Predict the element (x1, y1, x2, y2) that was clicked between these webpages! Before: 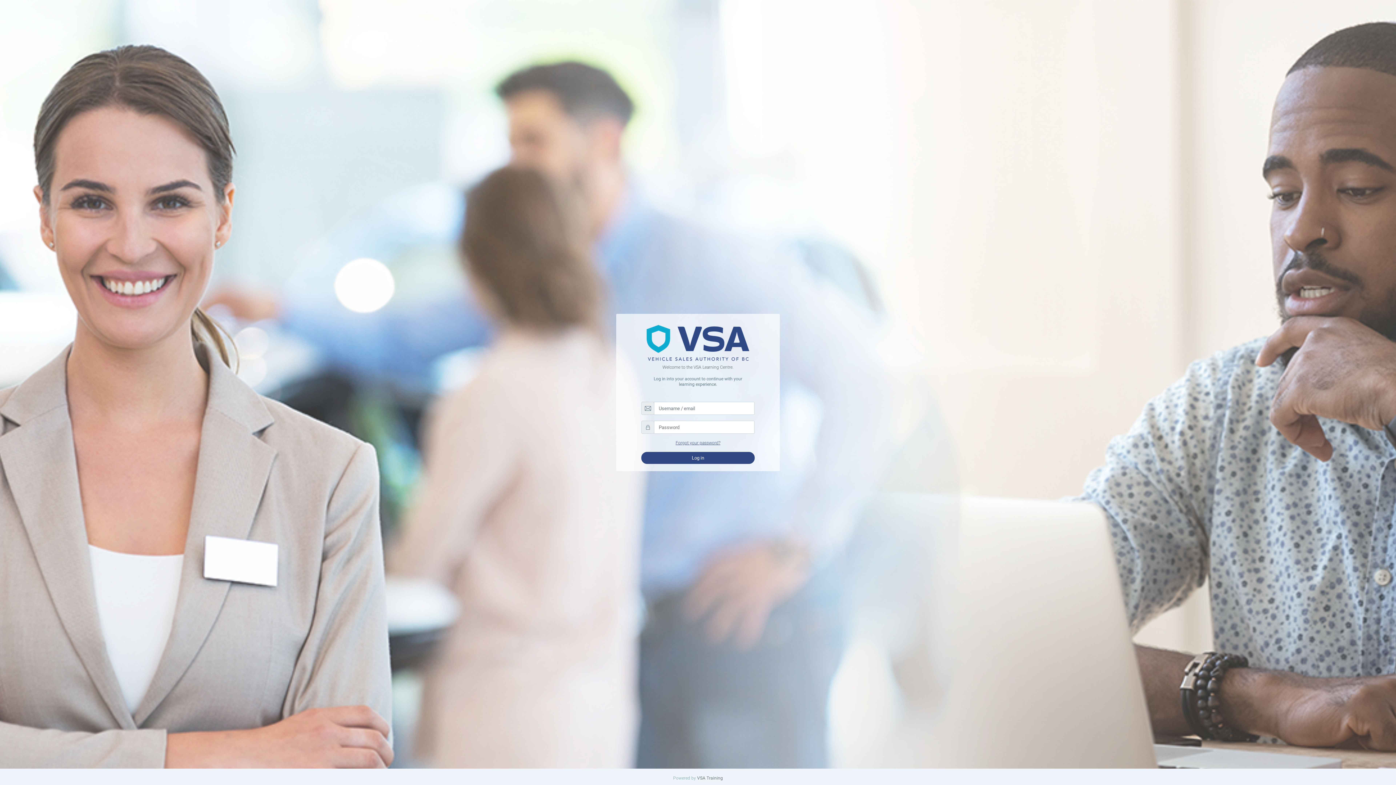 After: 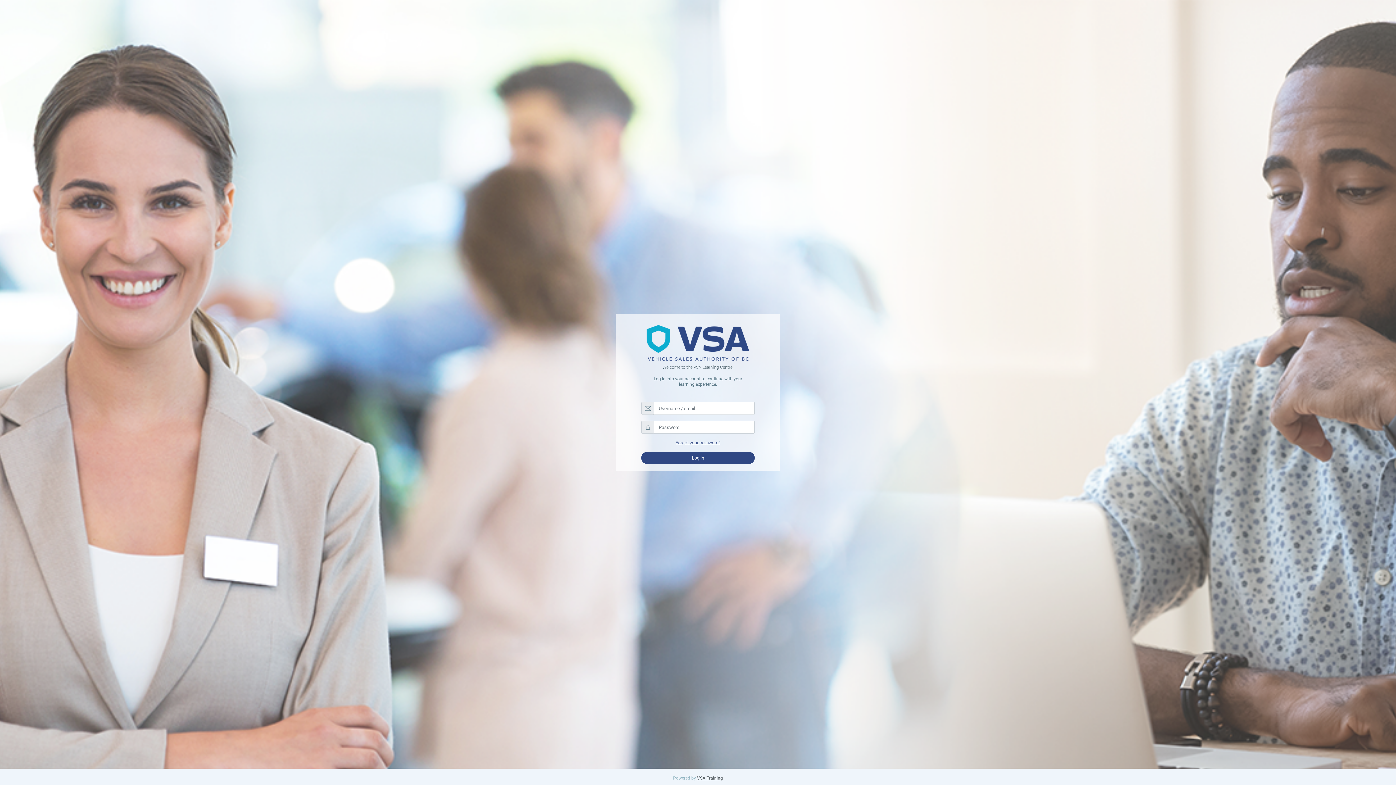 Action: bbox: (697, 776, 723, 781) label: VSA Training